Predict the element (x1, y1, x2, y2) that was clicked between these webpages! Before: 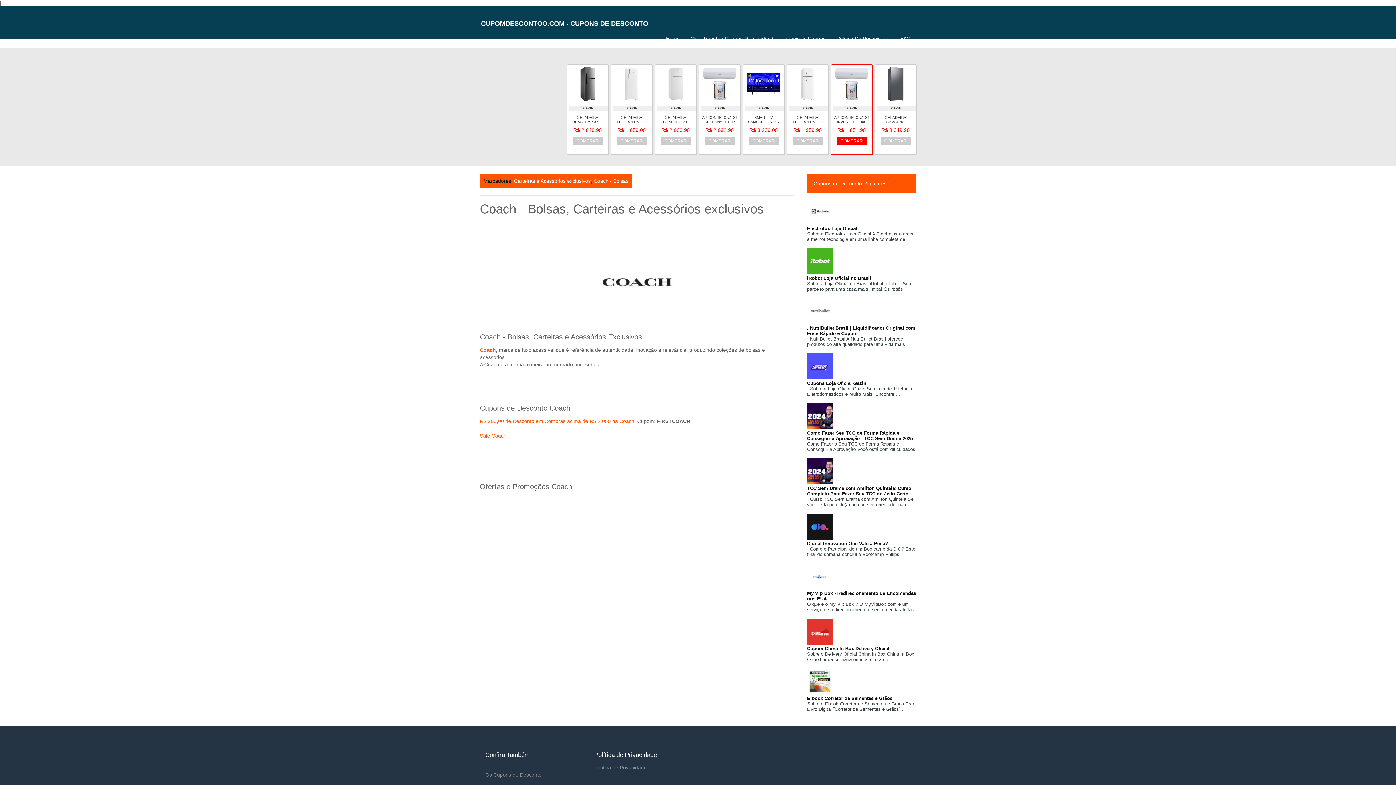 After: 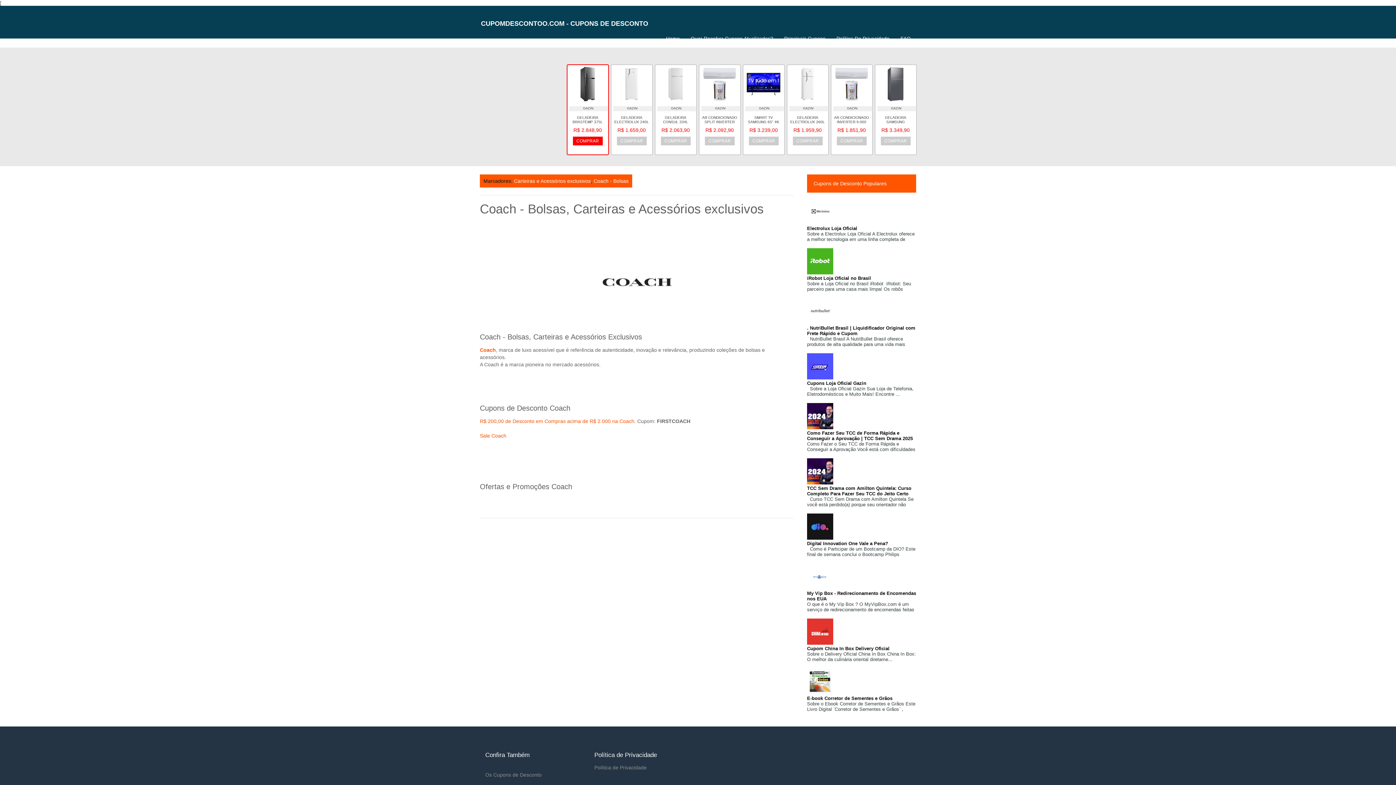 Action: bbox: (591, 321, 682, 327)